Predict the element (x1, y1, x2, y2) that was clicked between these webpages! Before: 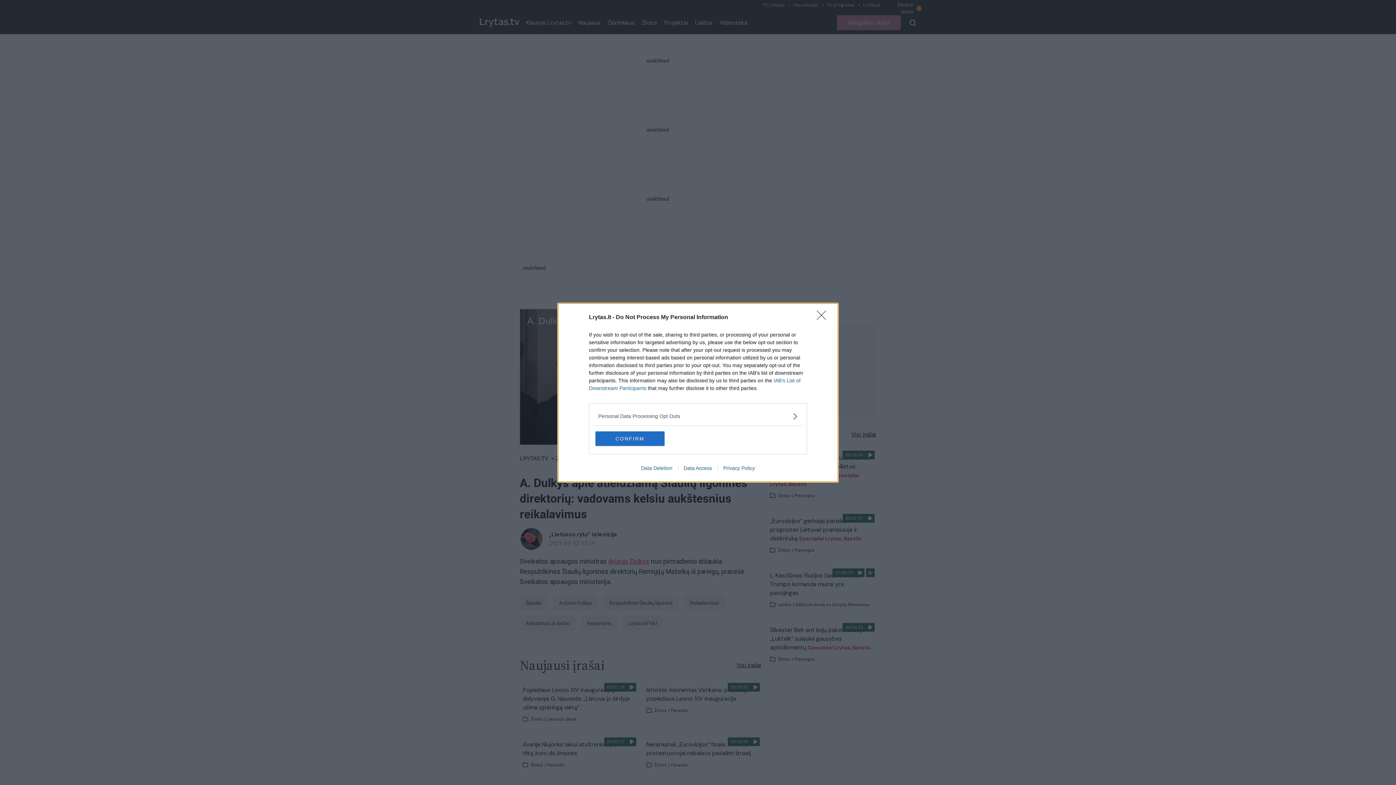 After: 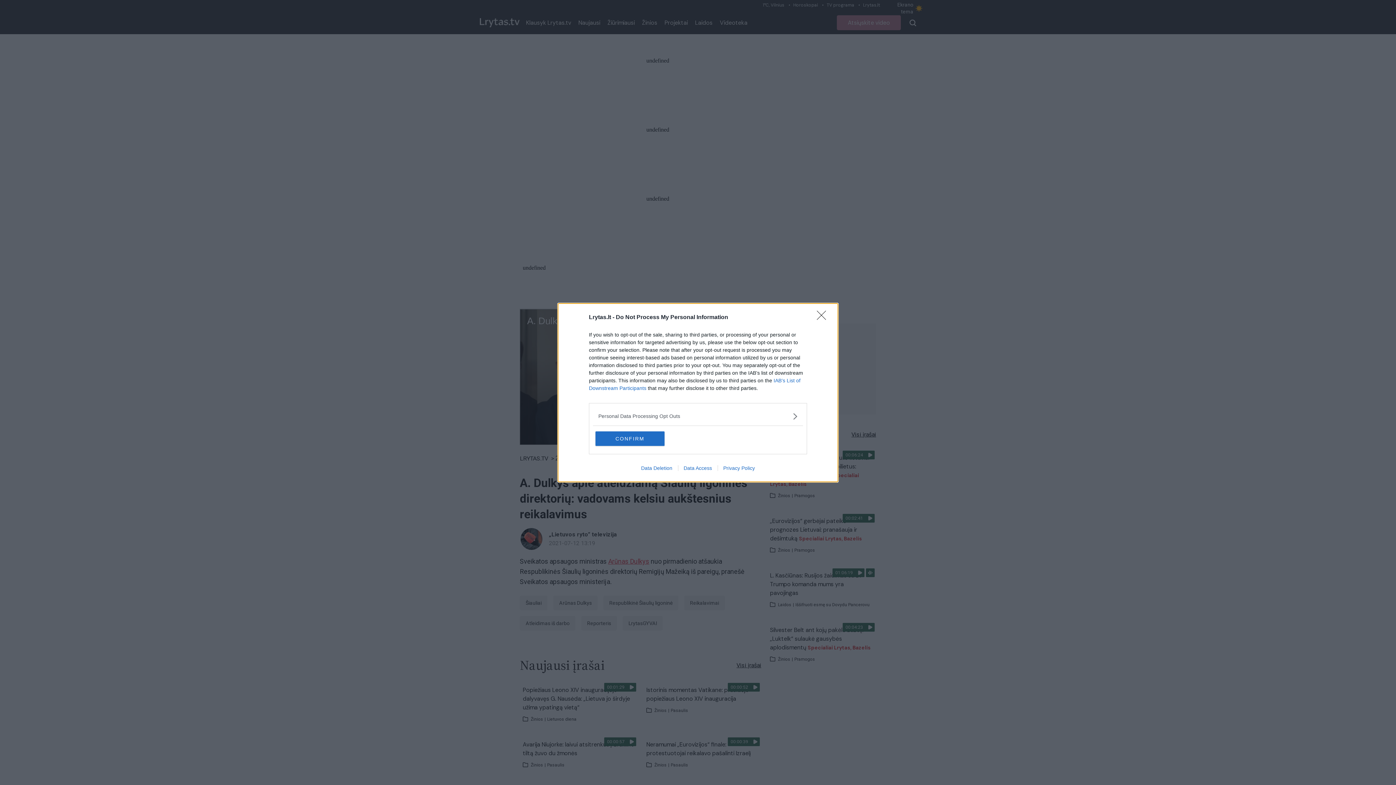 Action: label: Data Access bbox: (678, 465, 717, 471)